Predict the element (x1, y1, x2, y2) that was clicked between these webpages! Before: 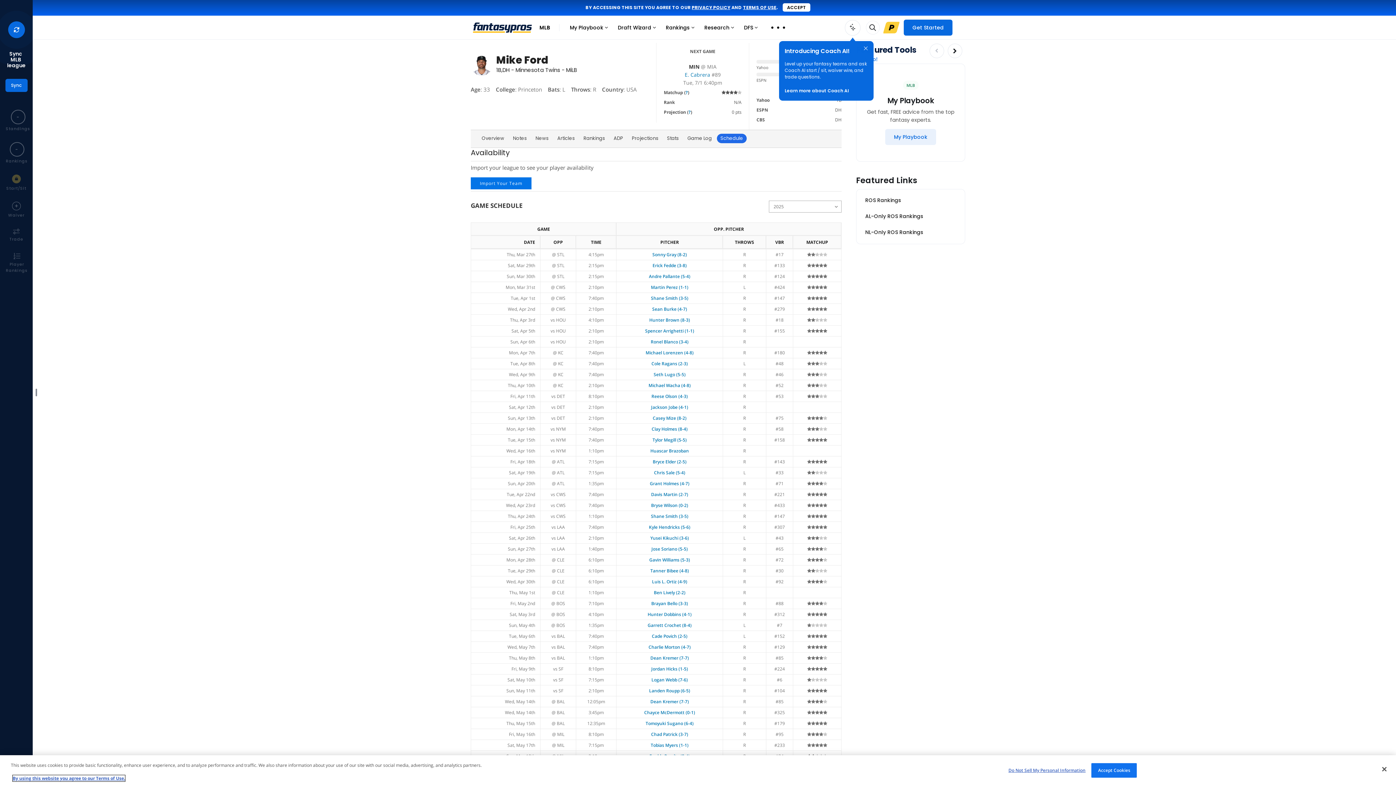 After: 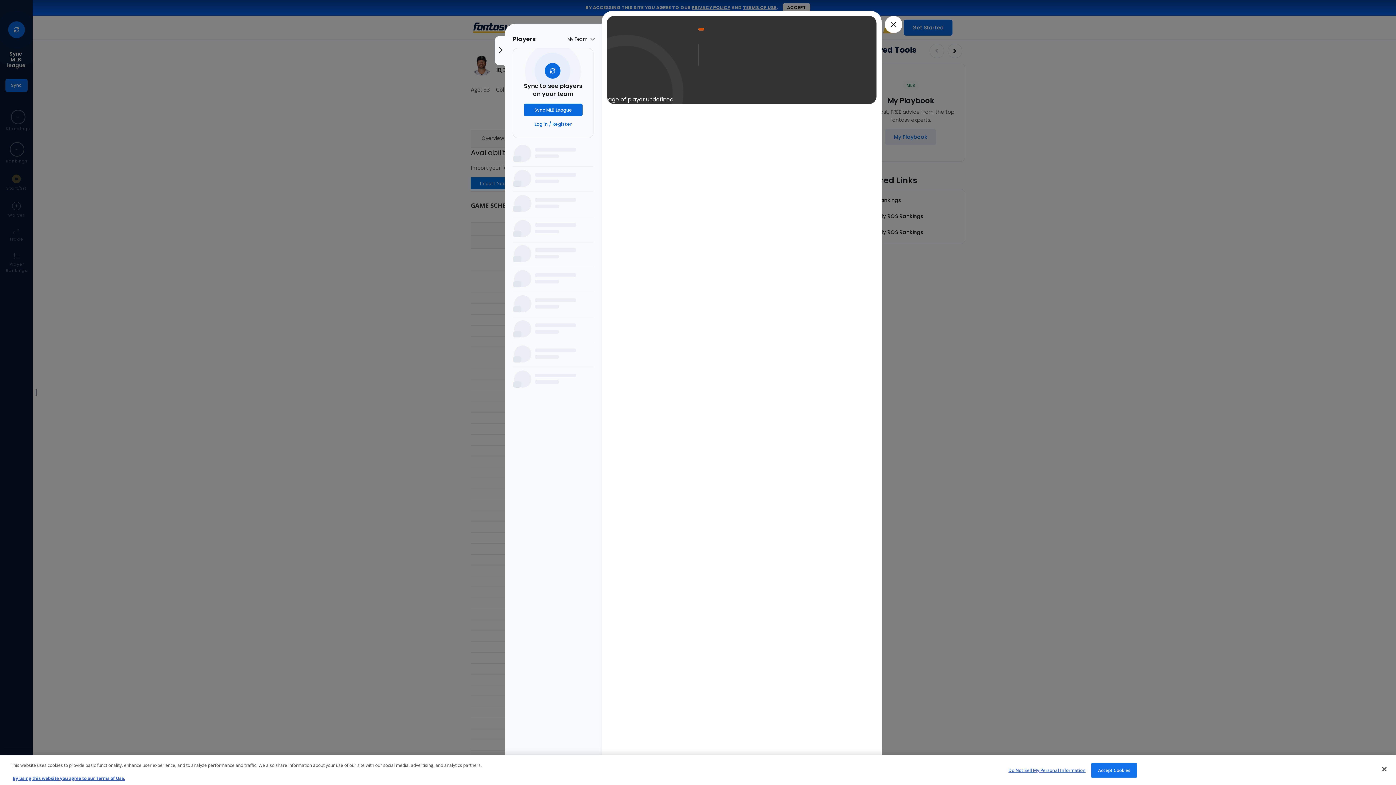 Action: label: Landen Roupp (6-5) bbox: (649, 725, 690, 732)